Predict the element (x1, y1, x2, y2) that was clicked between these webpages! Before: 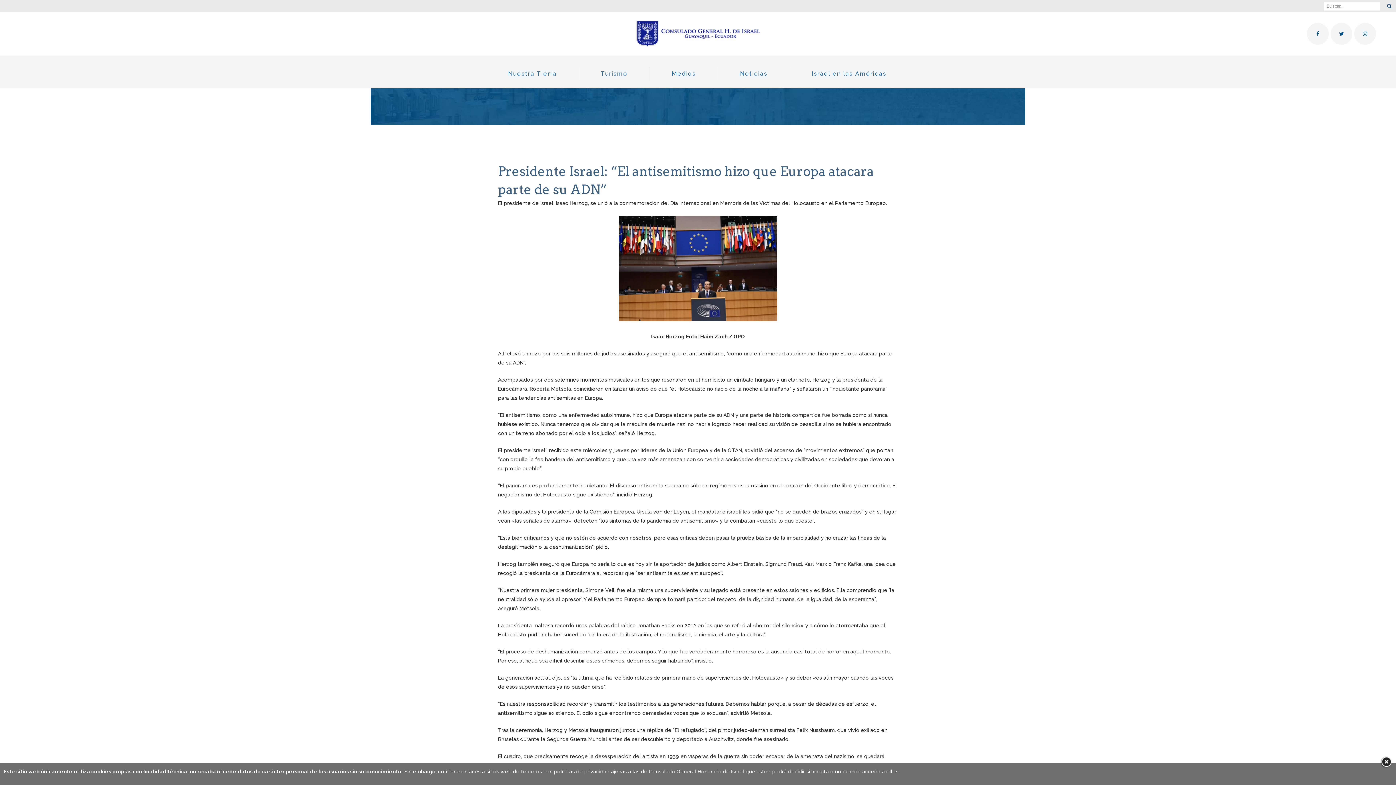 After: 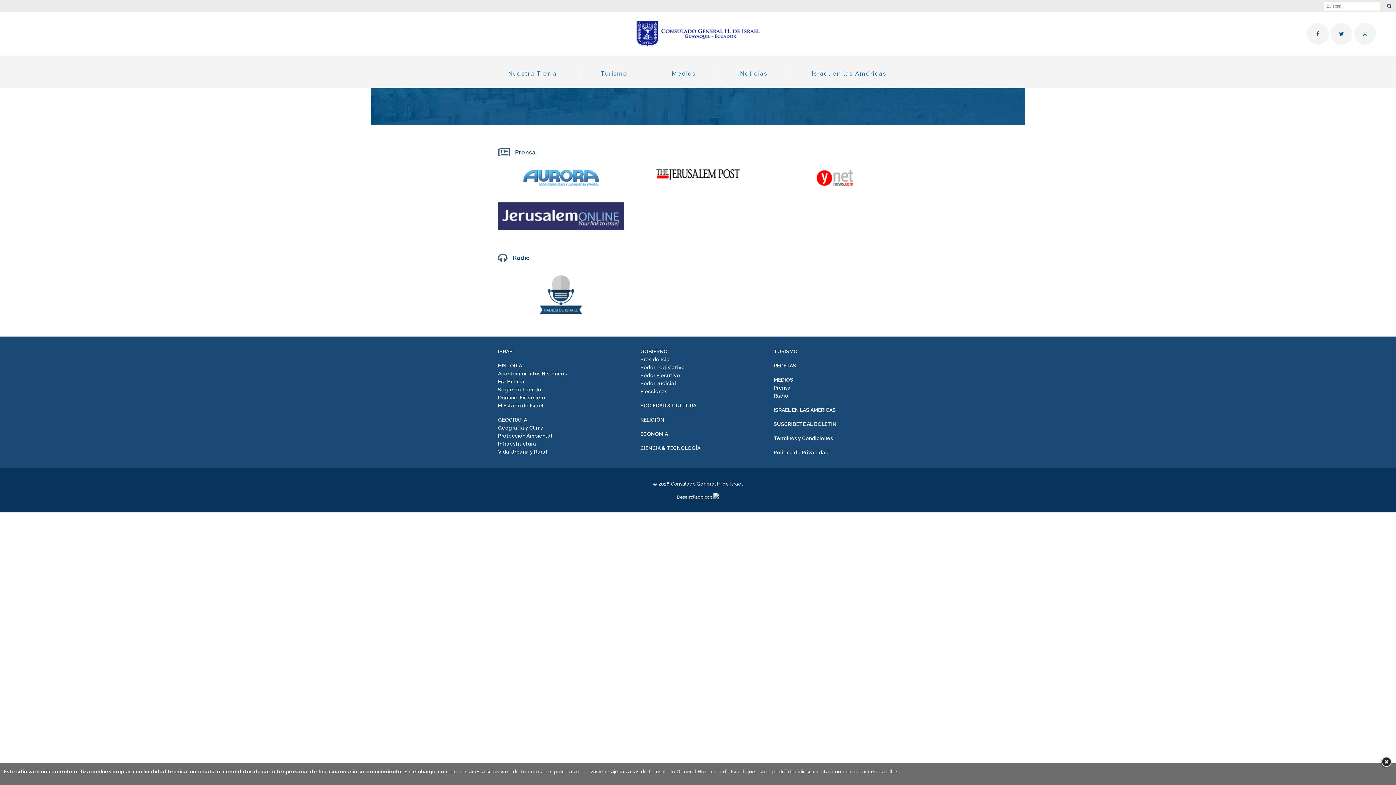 Action: bbox: (650, 67, 718, 80) label: Medios